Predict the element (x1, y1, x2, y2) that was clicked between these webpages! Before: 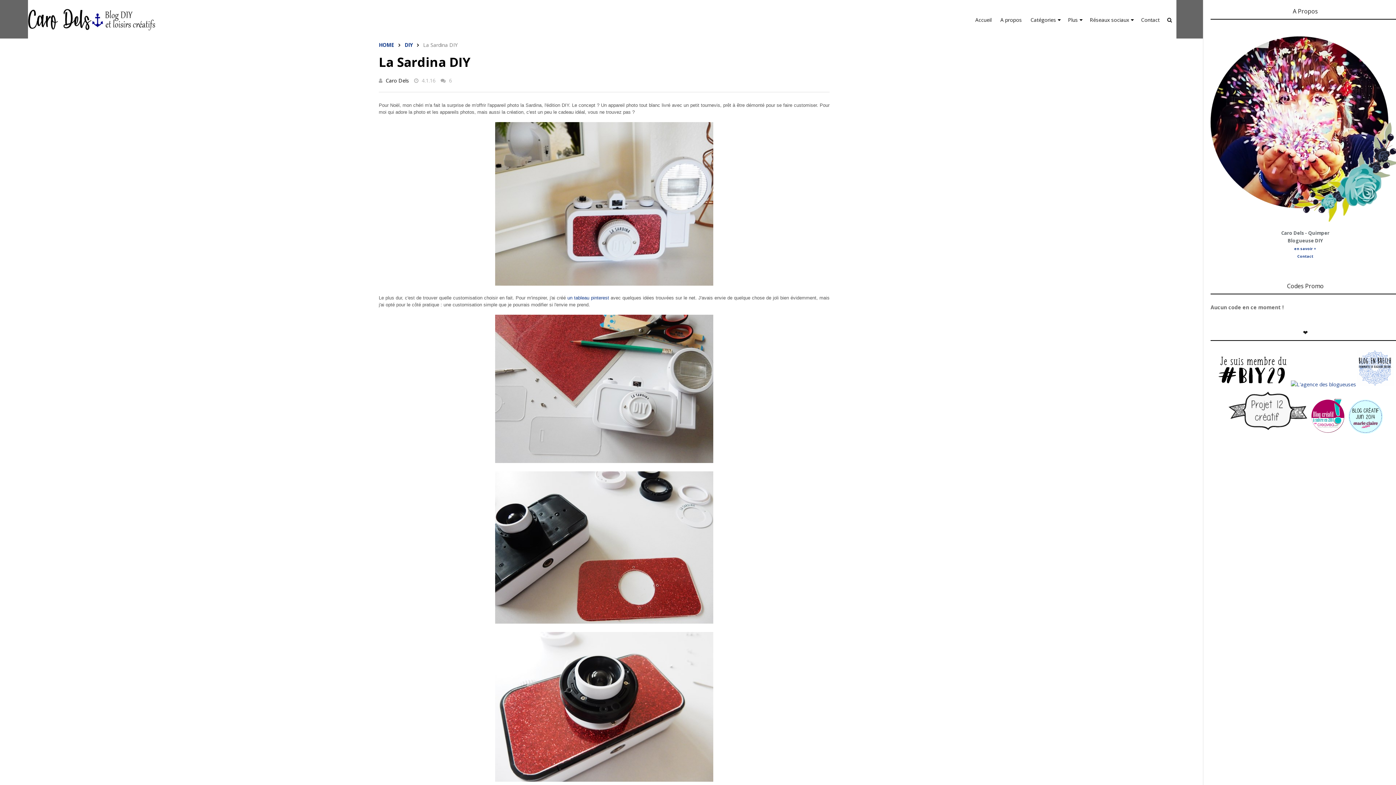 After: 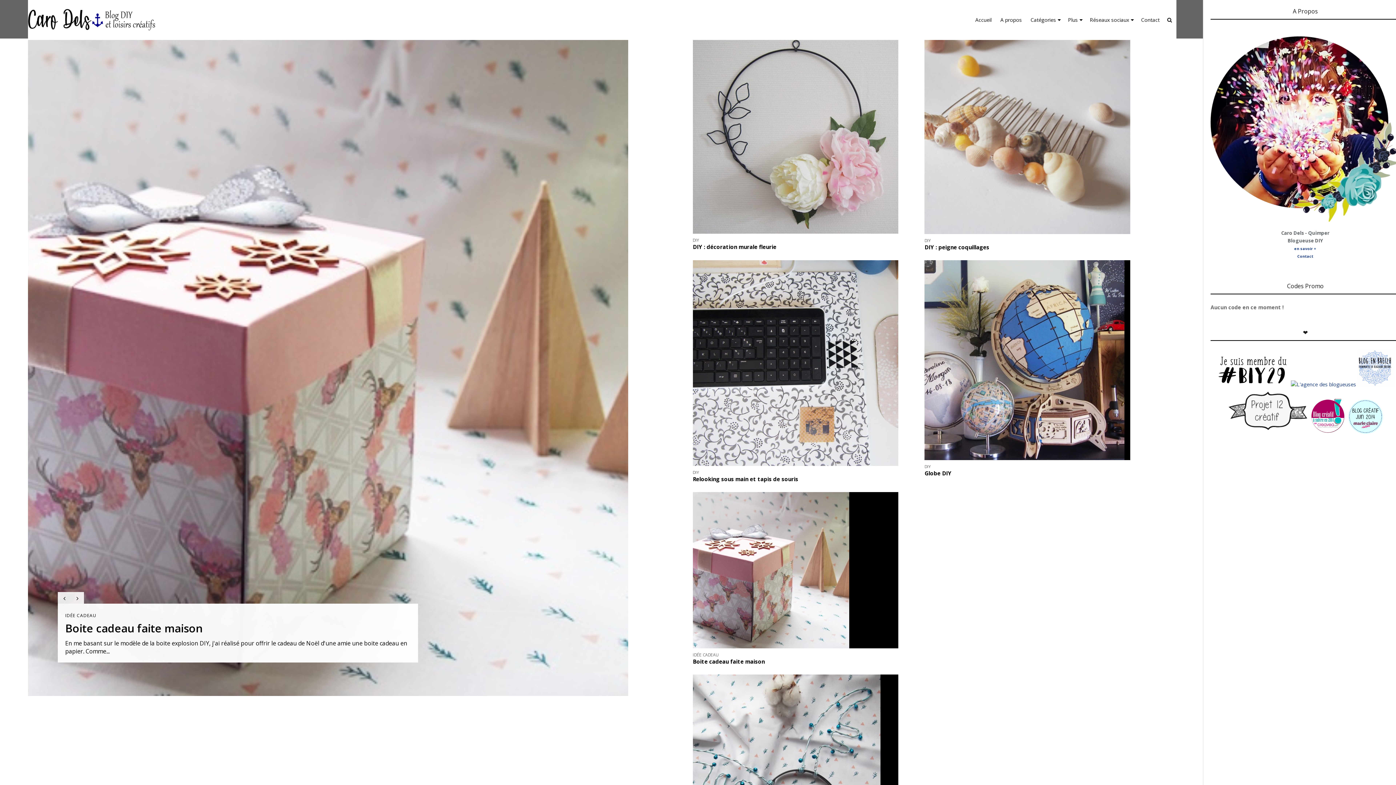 Action: bbox: (975, 16, 995, 23) label: Accueil